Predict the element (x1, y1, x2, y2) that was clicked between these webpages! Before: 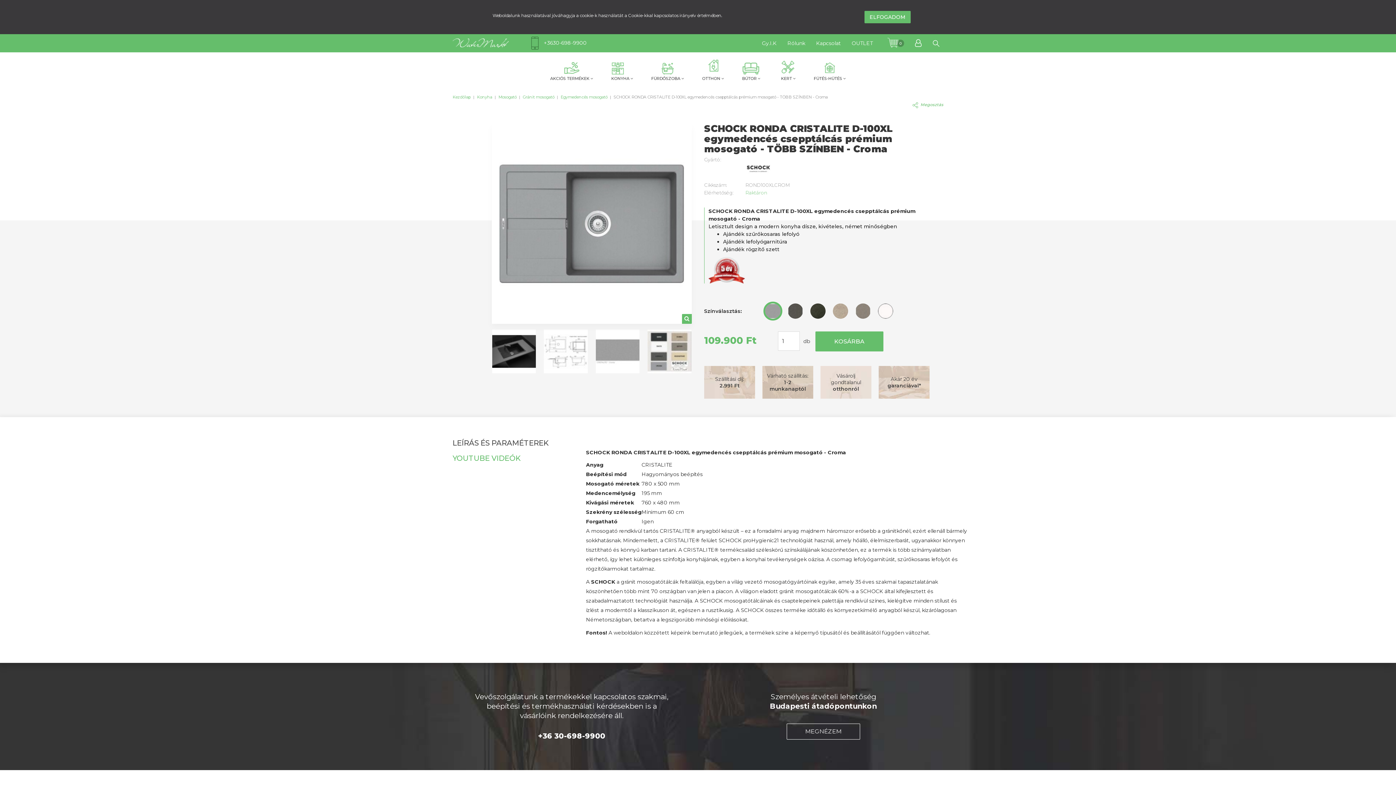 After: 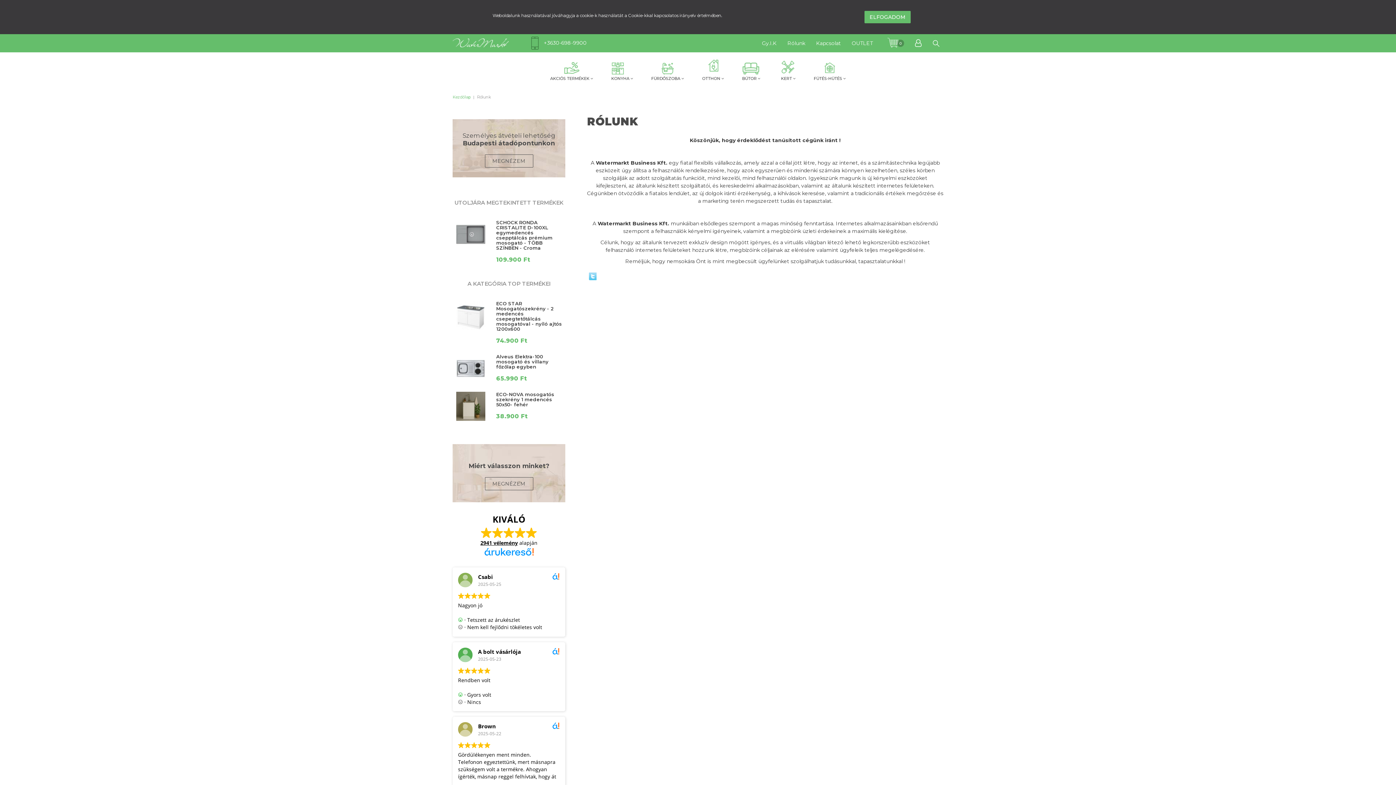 Action: label: Rólunk bbox: (782, 38, 810, 47)